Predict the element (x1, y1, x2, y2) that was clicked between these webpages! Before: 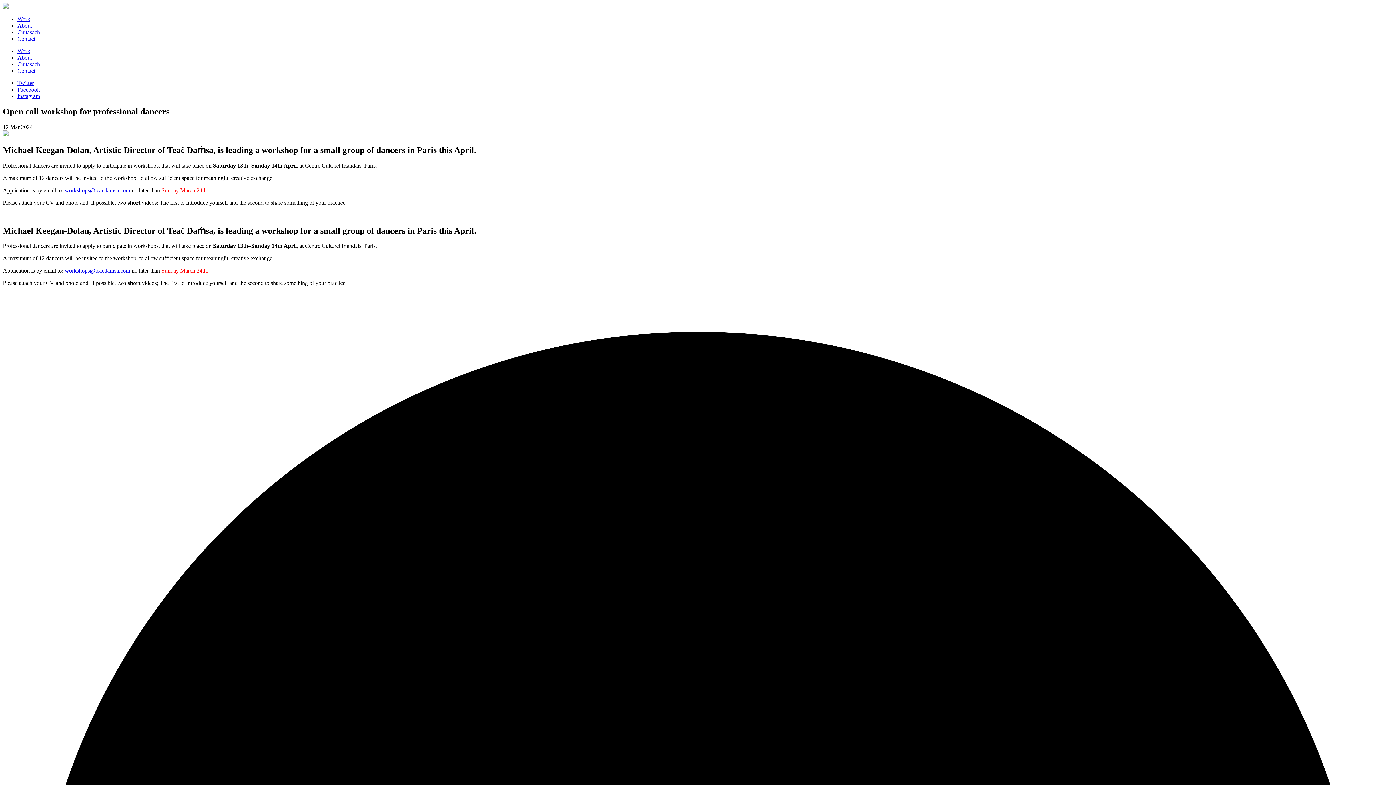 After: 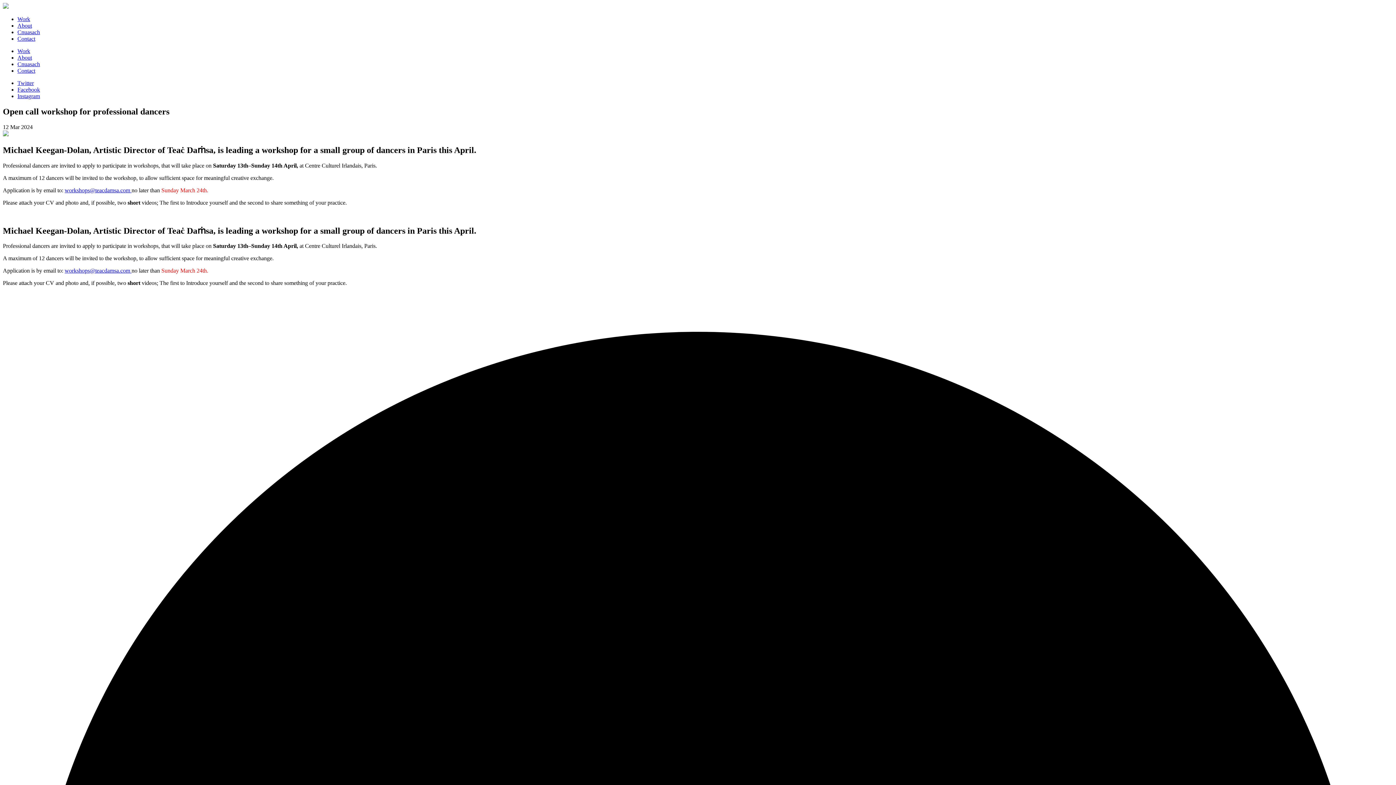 Action: bbox: (64, 187, 131, 193) label: workshops@teacdamsa.com 